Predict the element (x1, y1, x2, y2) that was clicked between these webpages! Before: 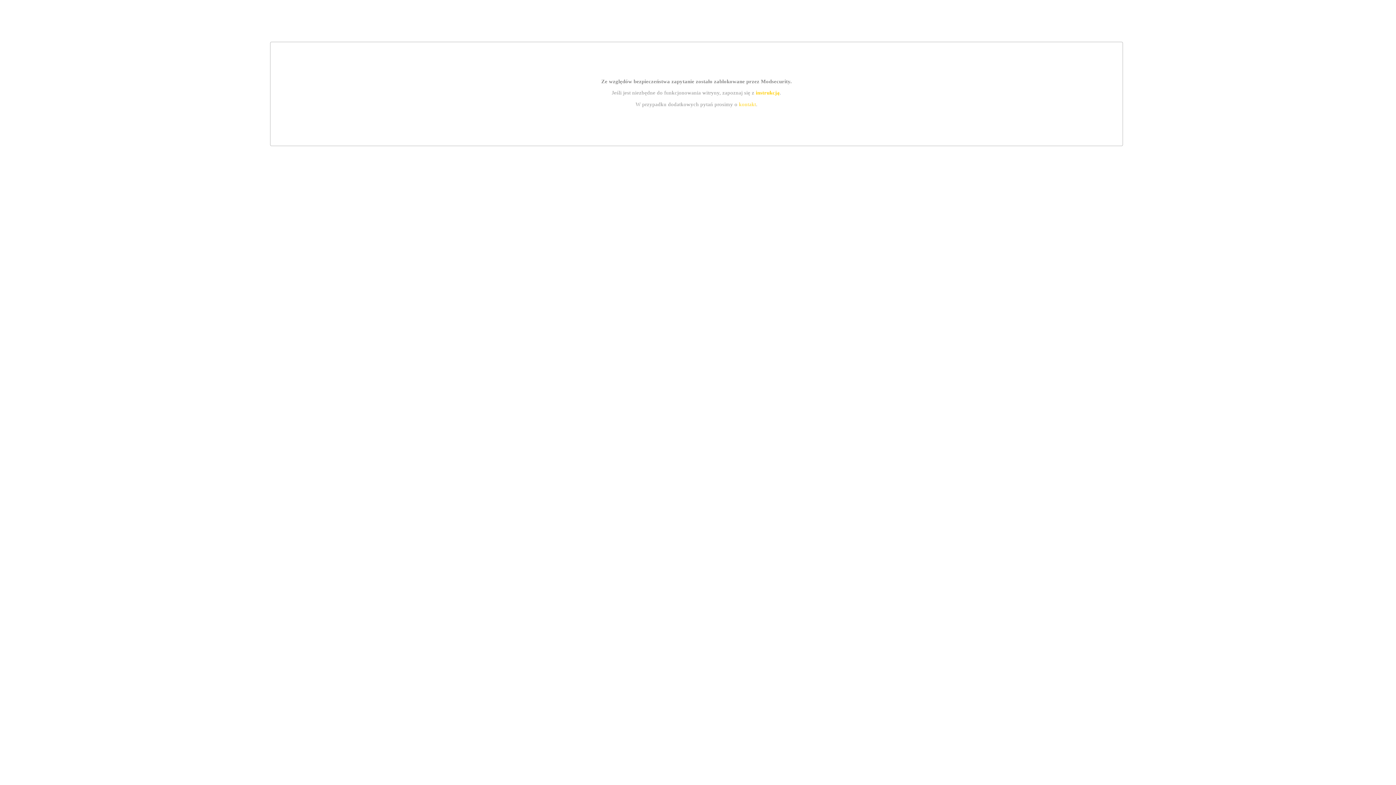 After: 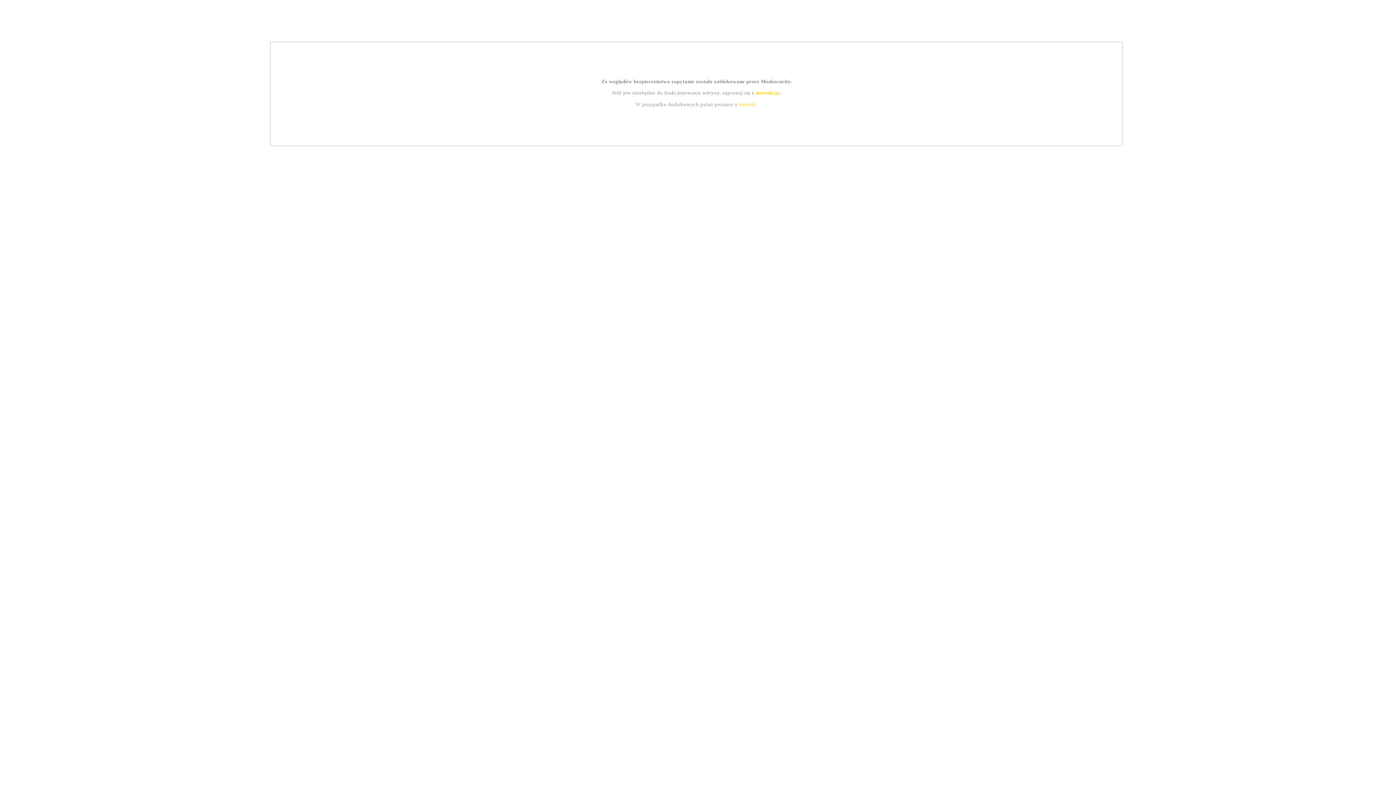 Action: bbox: (755, 89, 779, 95) label: instrukcją